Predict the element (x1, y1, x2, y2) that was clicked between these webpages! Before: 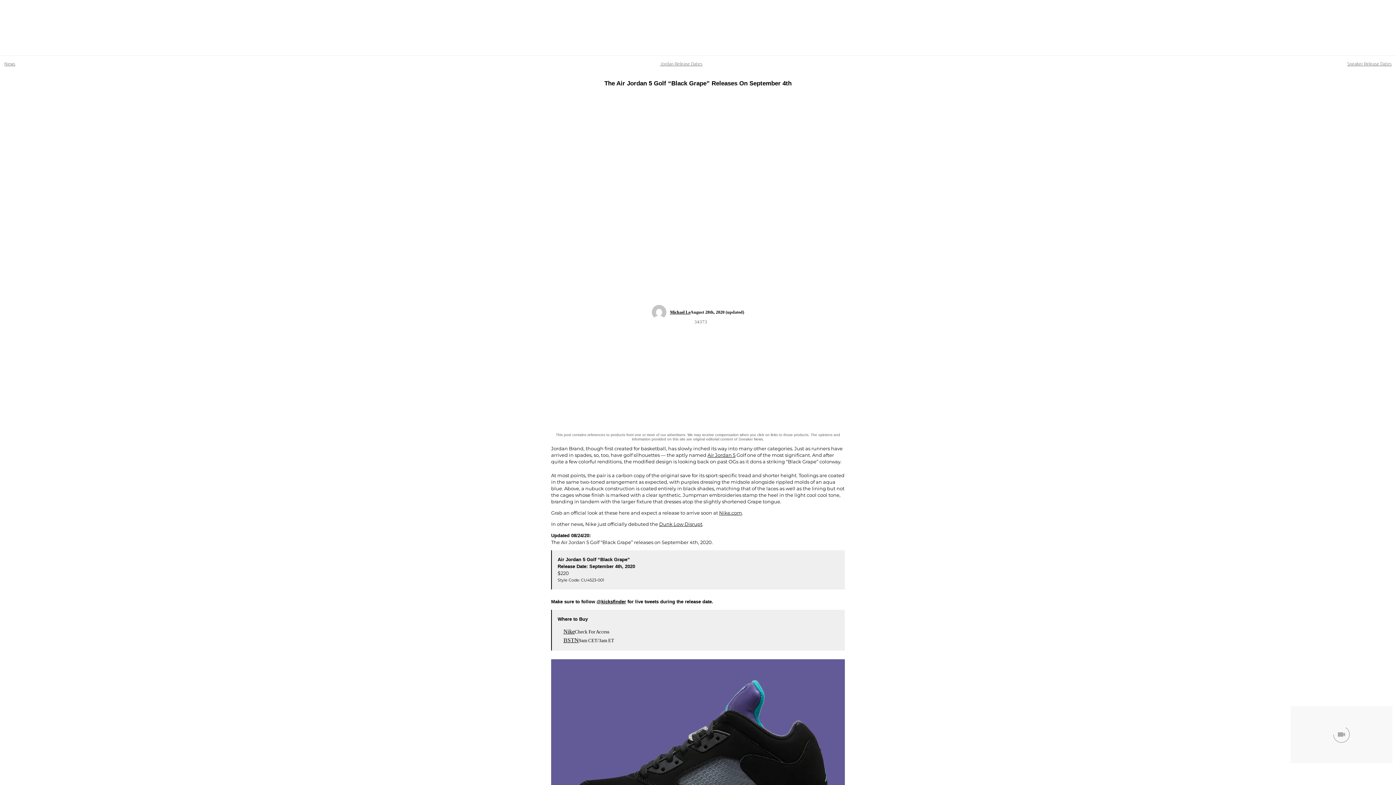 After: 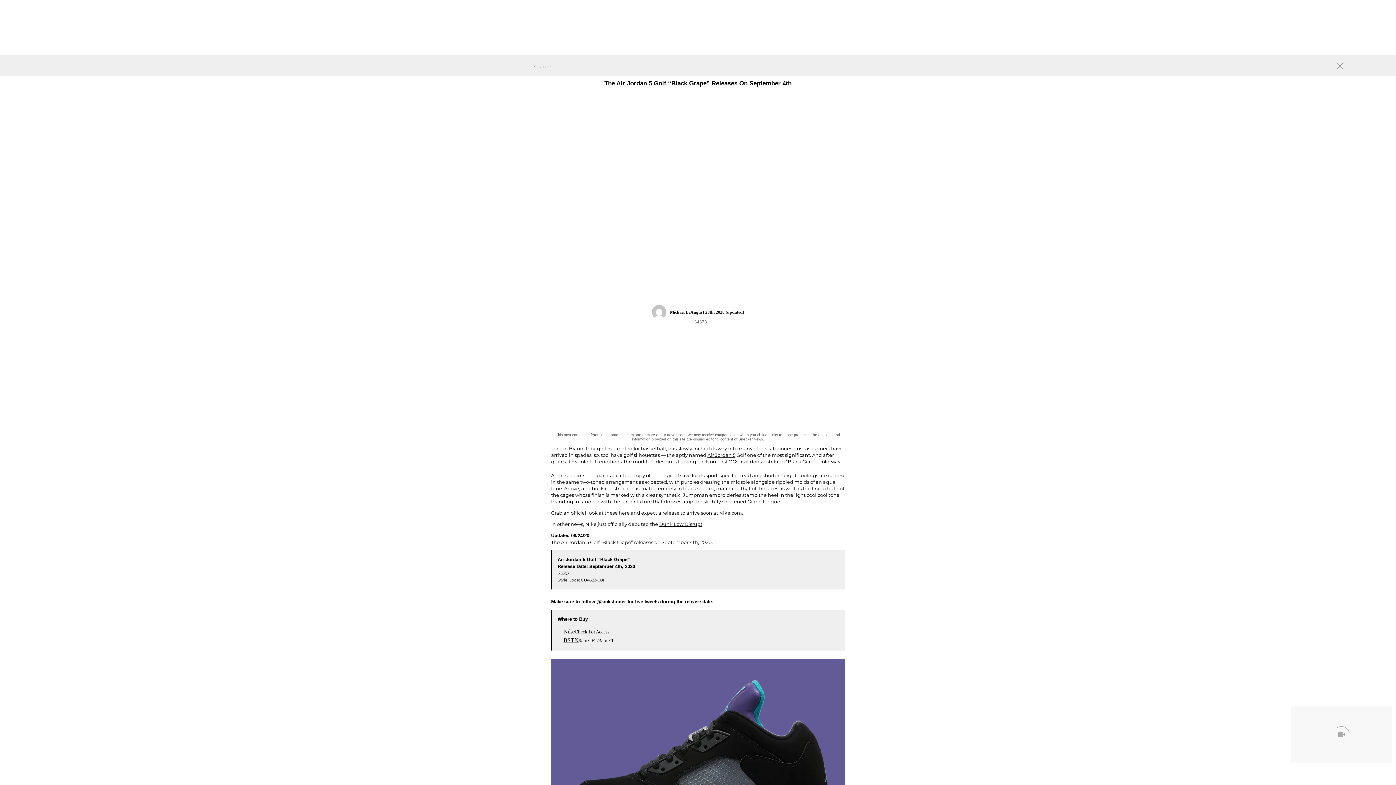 Action: bbox: (1384, 40, 1390, 48)